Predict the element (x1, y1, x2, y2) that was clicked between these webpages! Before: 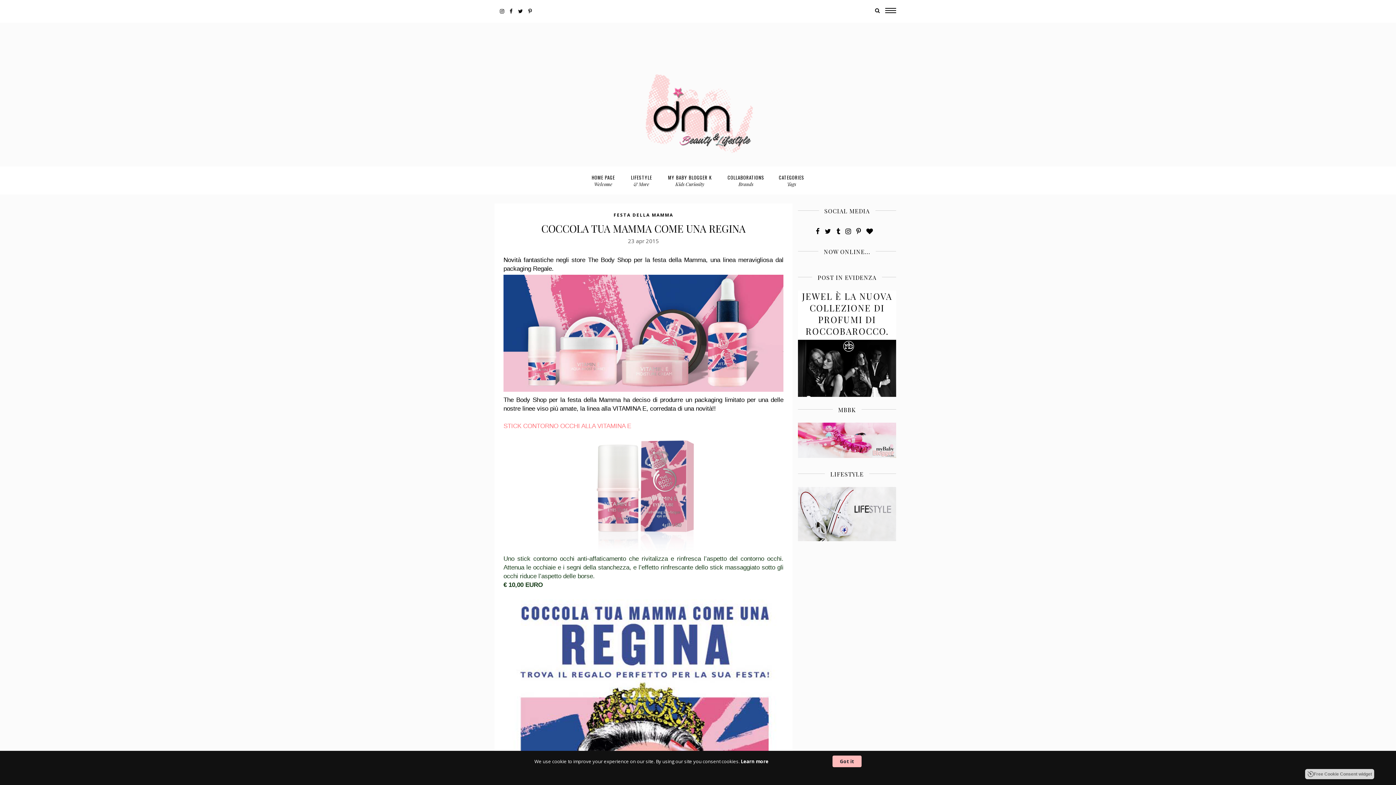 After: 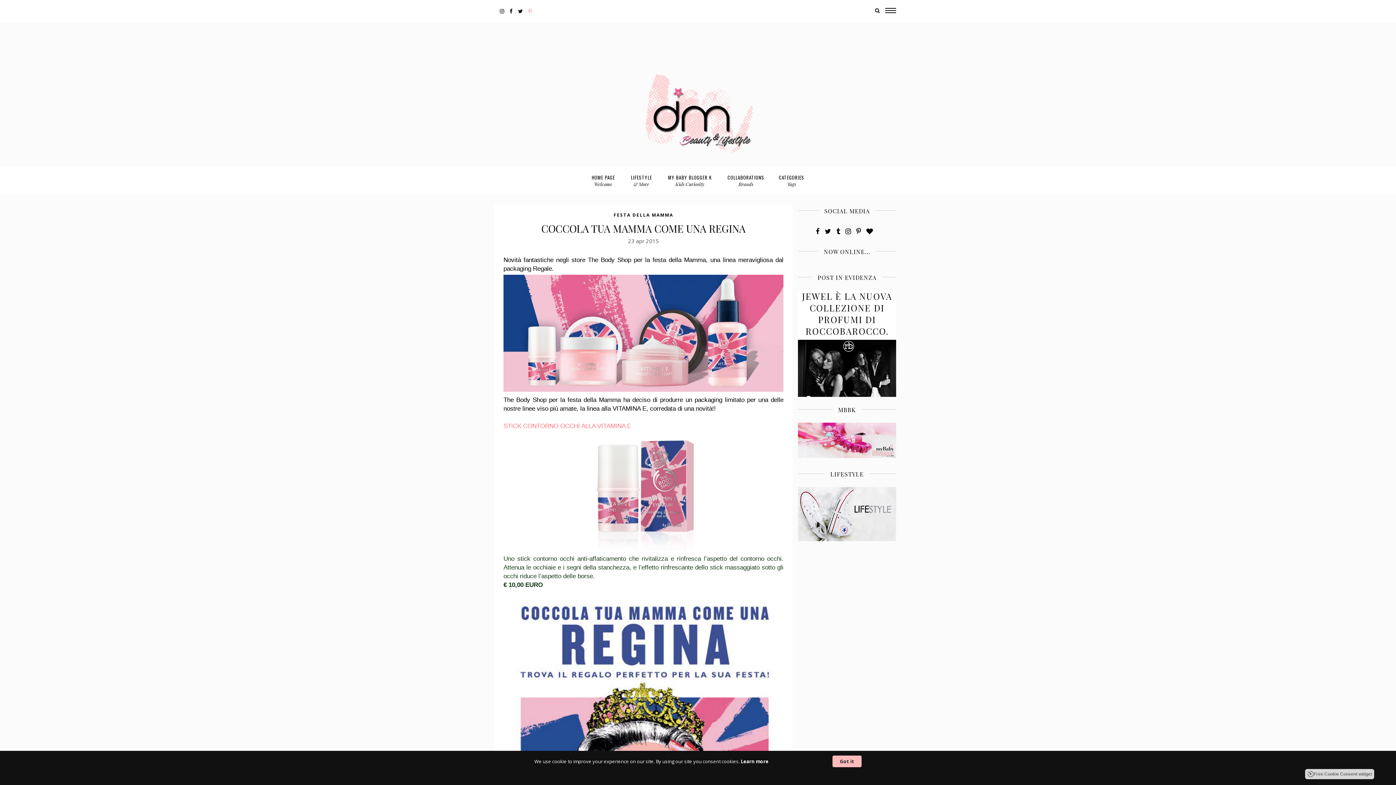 Action: bbox: (526, 0, 534, 22)